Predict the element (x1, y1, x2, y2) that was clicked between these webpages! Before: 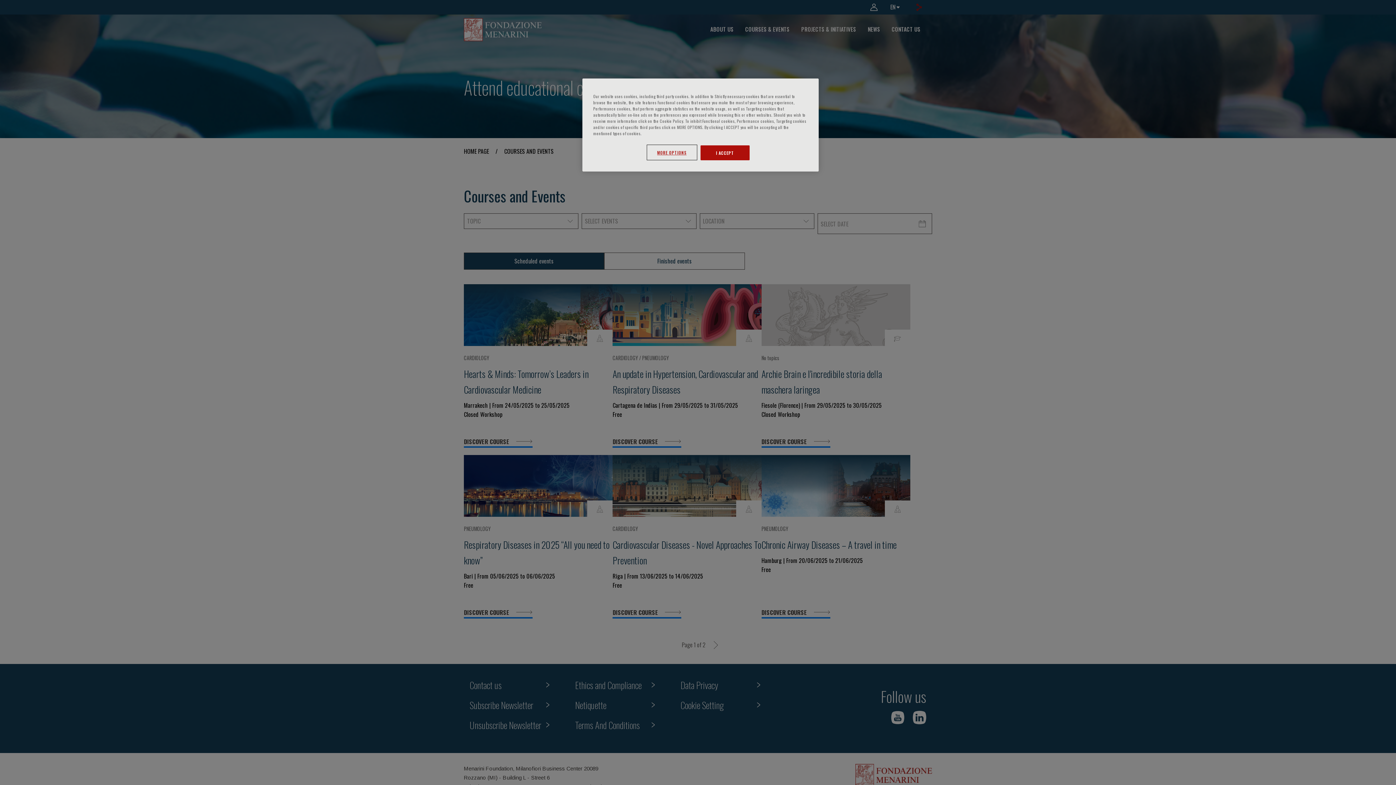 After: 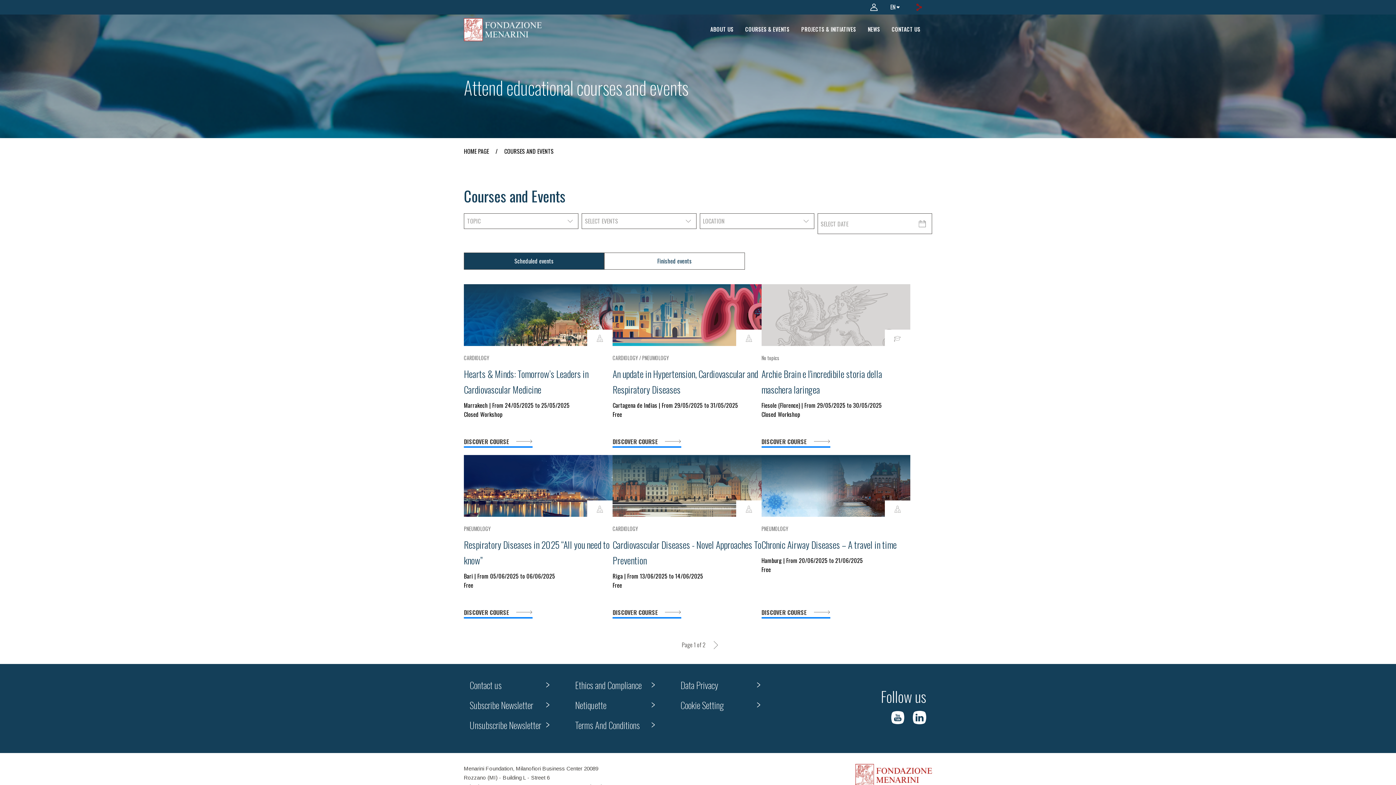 Action: label: I ACCEPT bbox: (700, 145, 749, 160)